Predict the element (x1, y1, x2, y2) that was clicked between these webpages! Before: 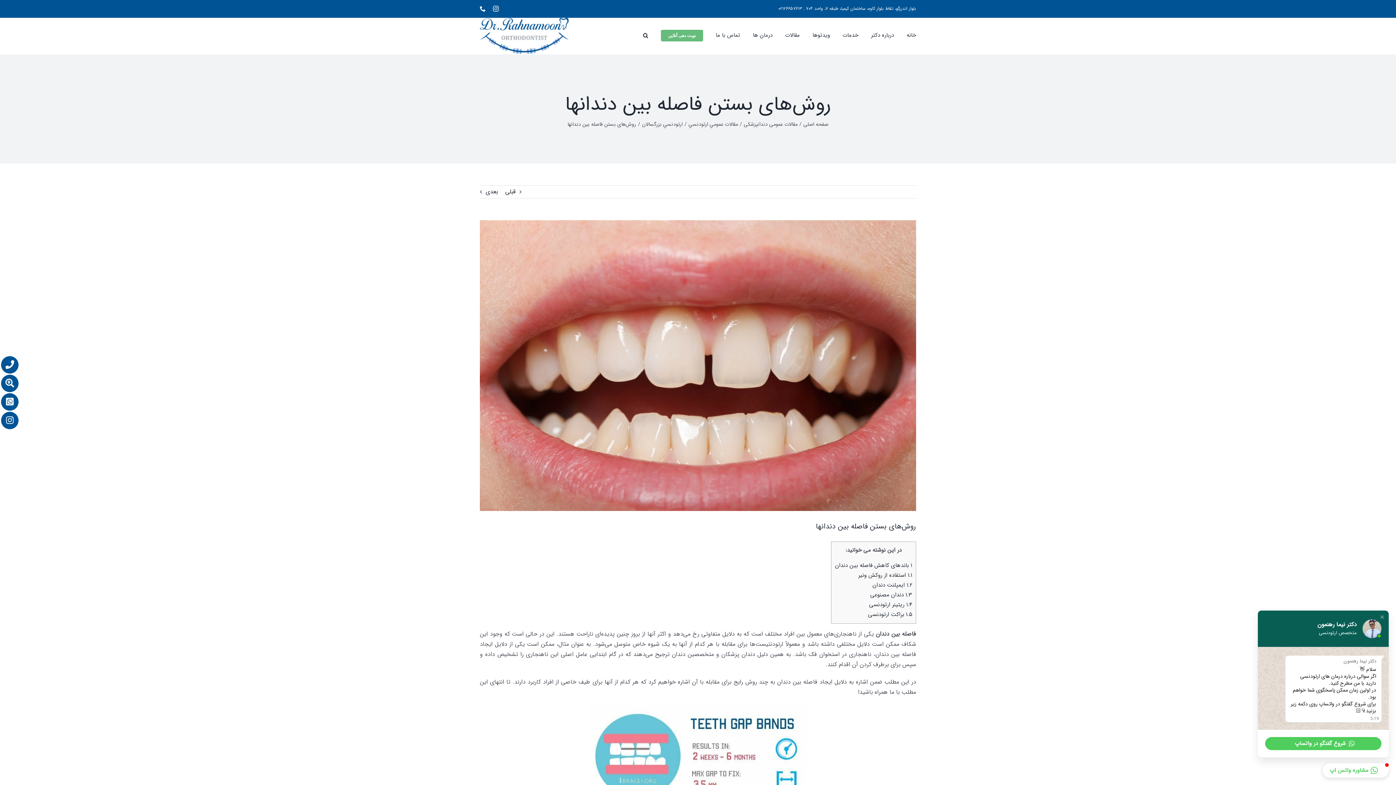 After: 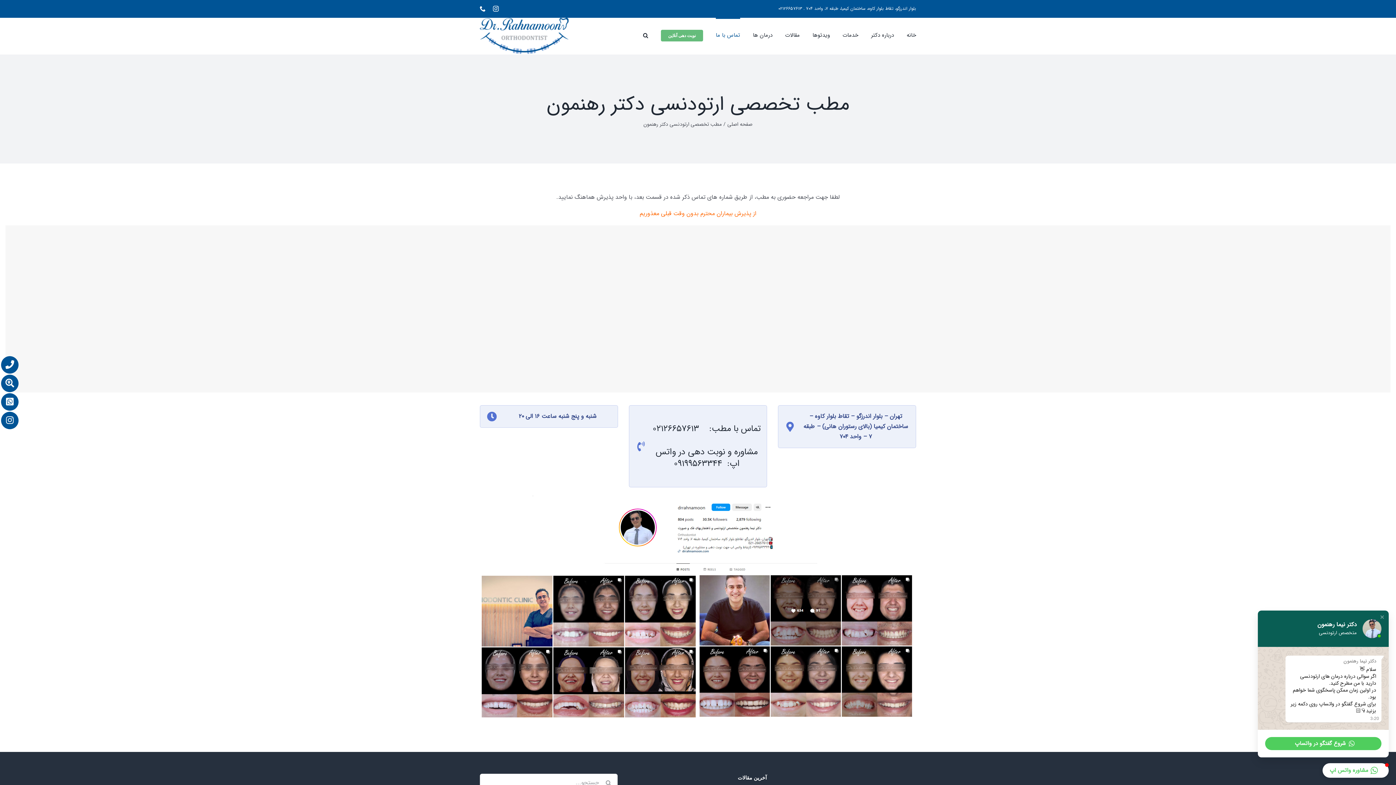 Action: bbox: (716, 17, 740, 52) label: تماس با ما